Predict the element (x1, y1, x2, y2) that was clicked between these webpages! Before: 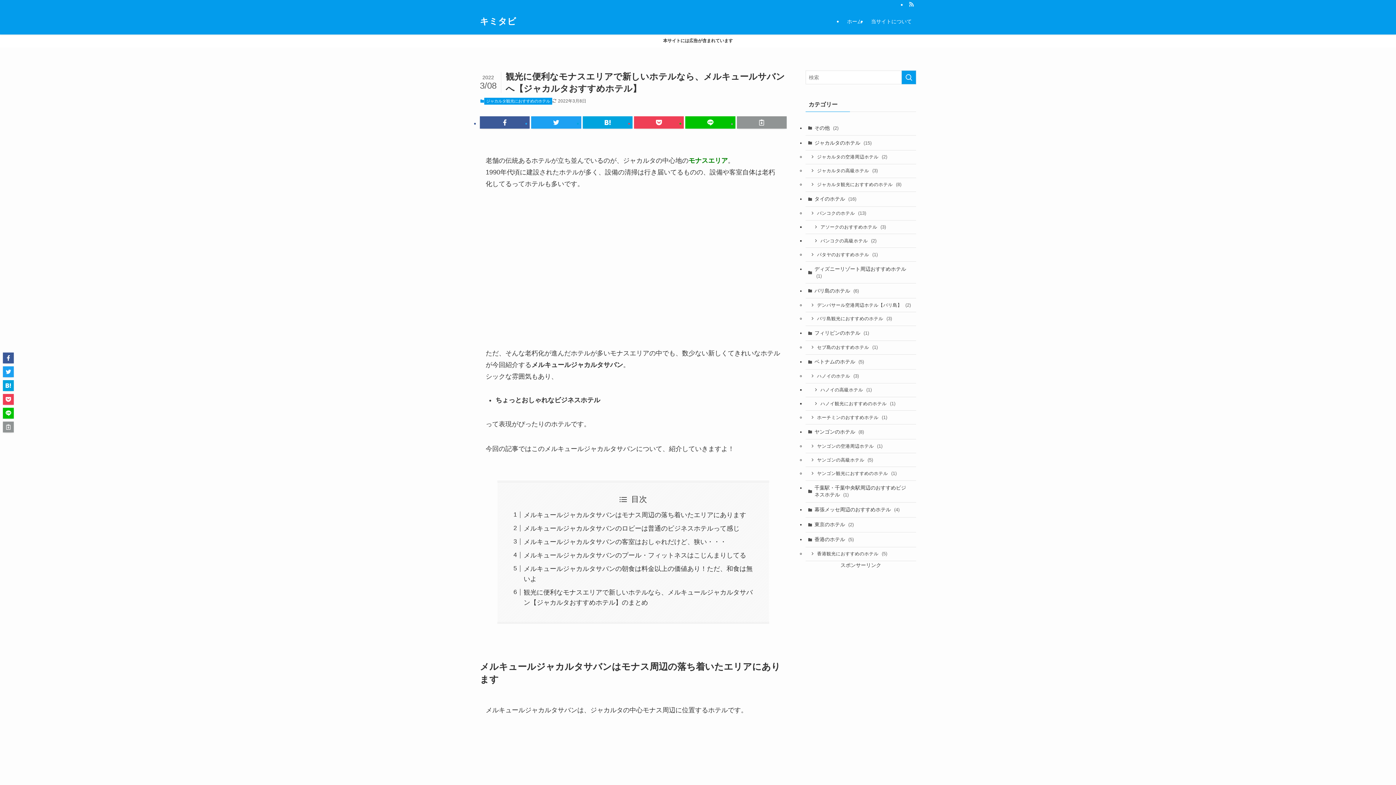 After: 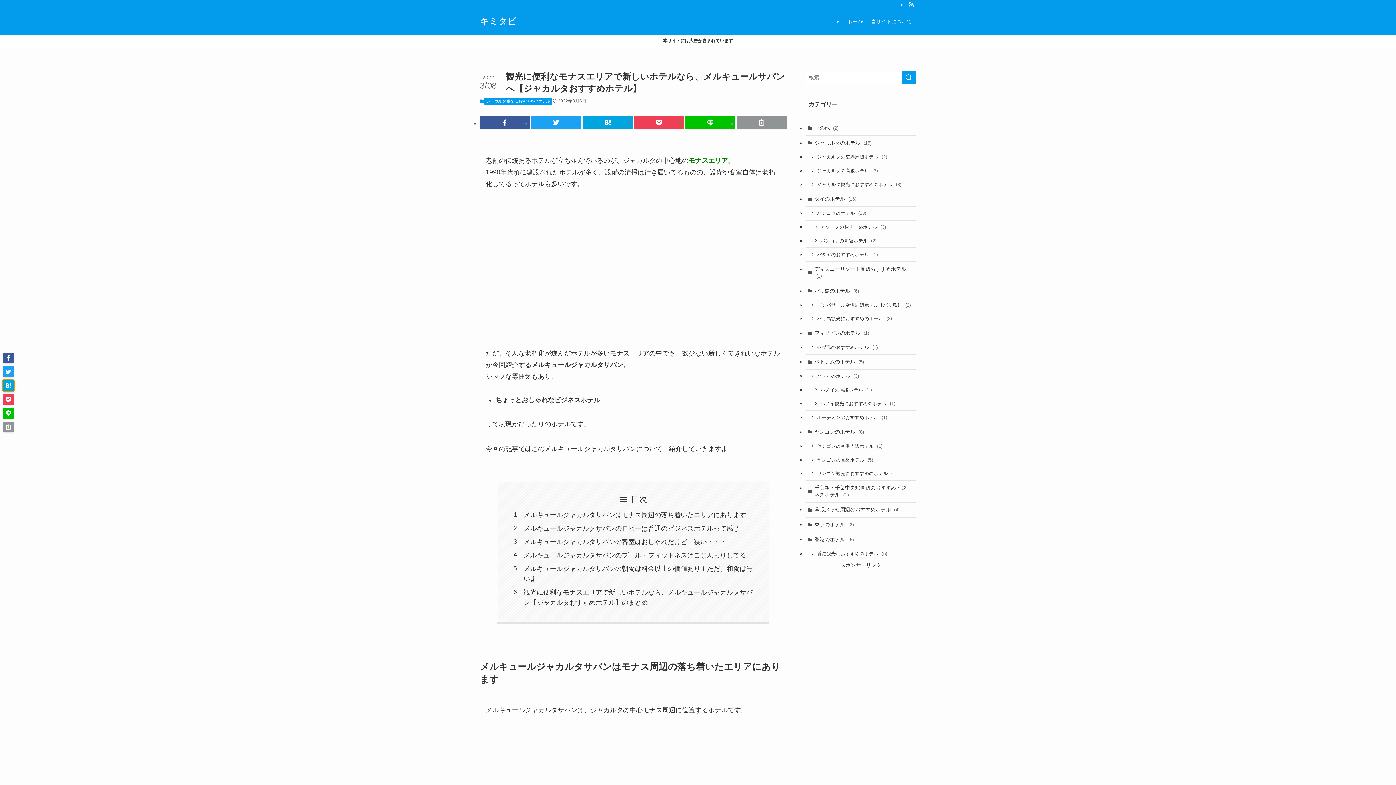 Action: bbox: (2, 380, 13, 391)